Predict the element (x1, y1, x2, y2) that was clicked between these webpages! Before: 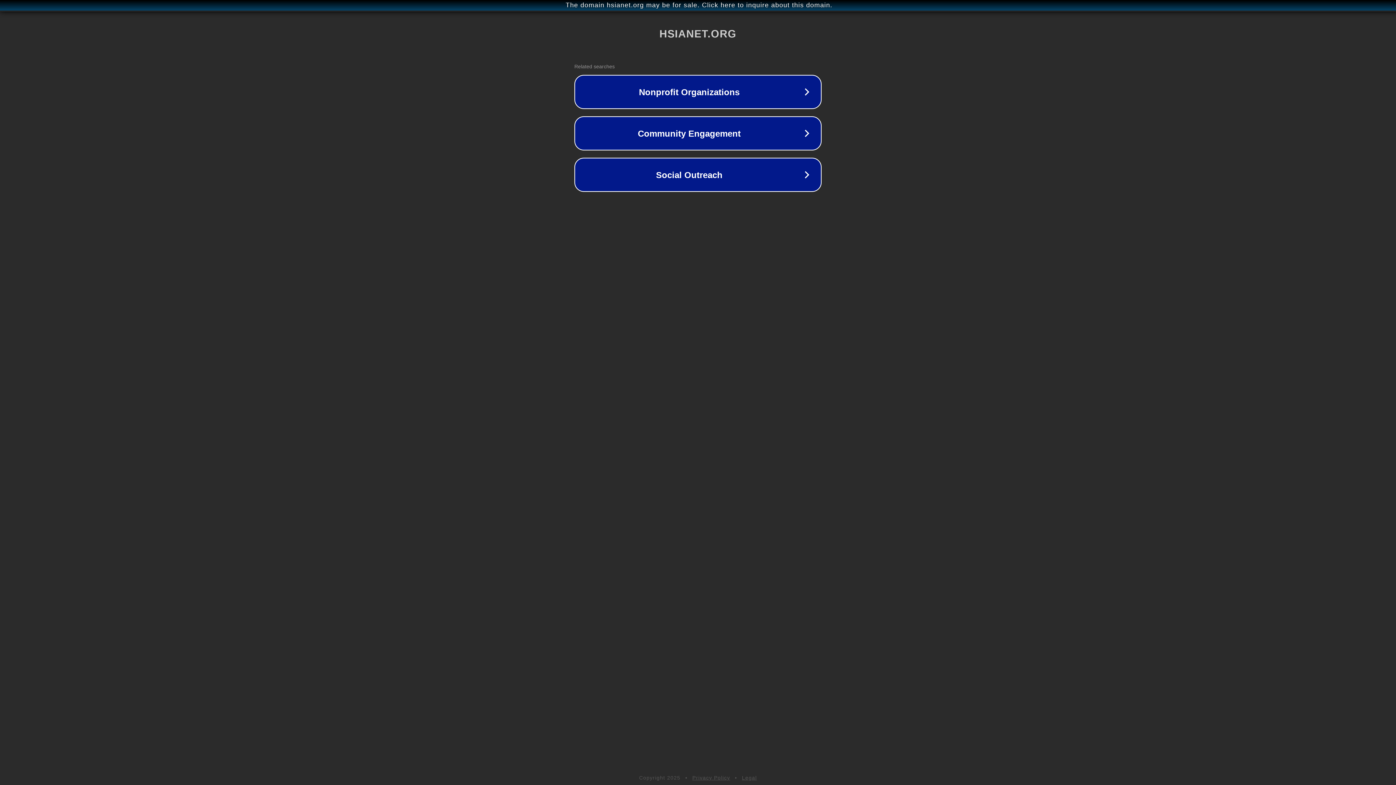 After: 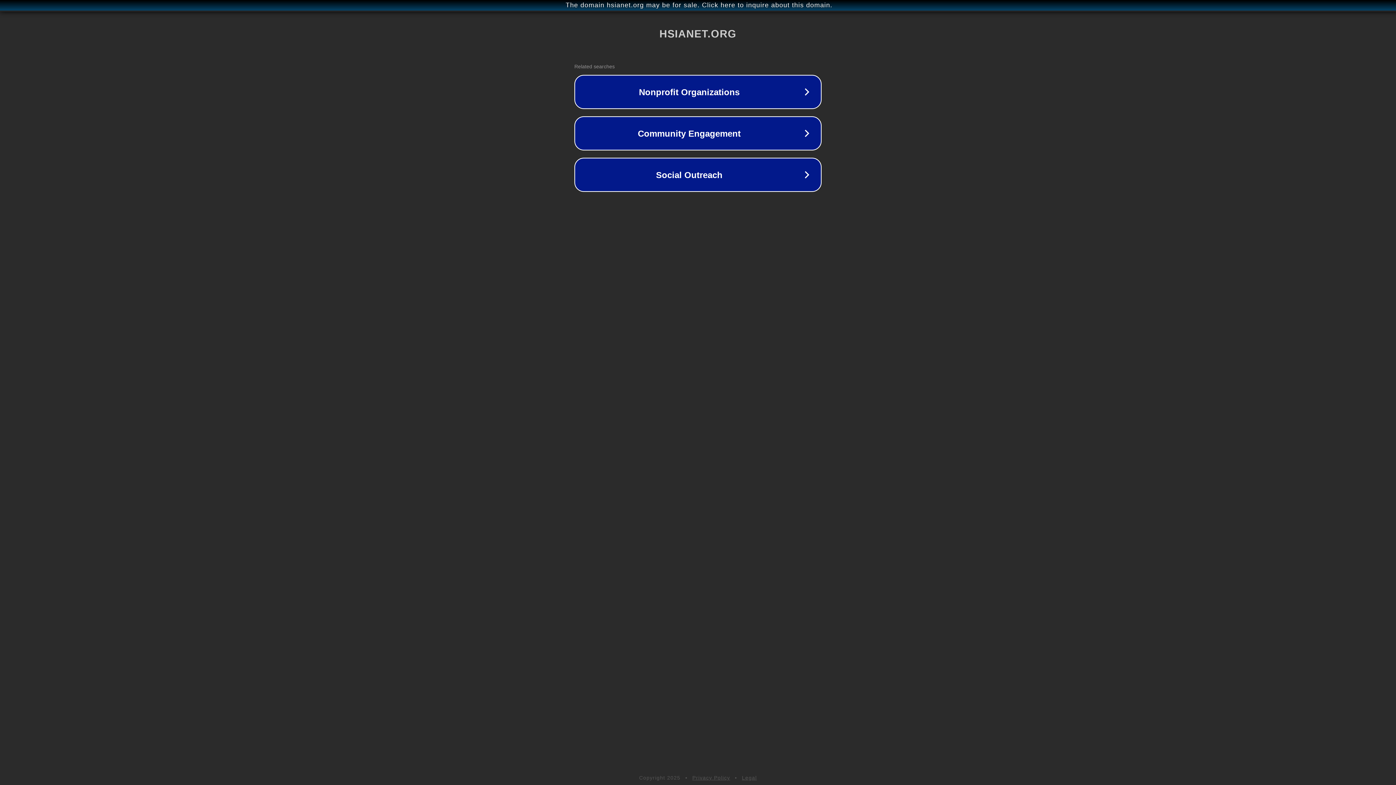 Action: bbox: (692, 775, 730, 781) label: Privacy Policy